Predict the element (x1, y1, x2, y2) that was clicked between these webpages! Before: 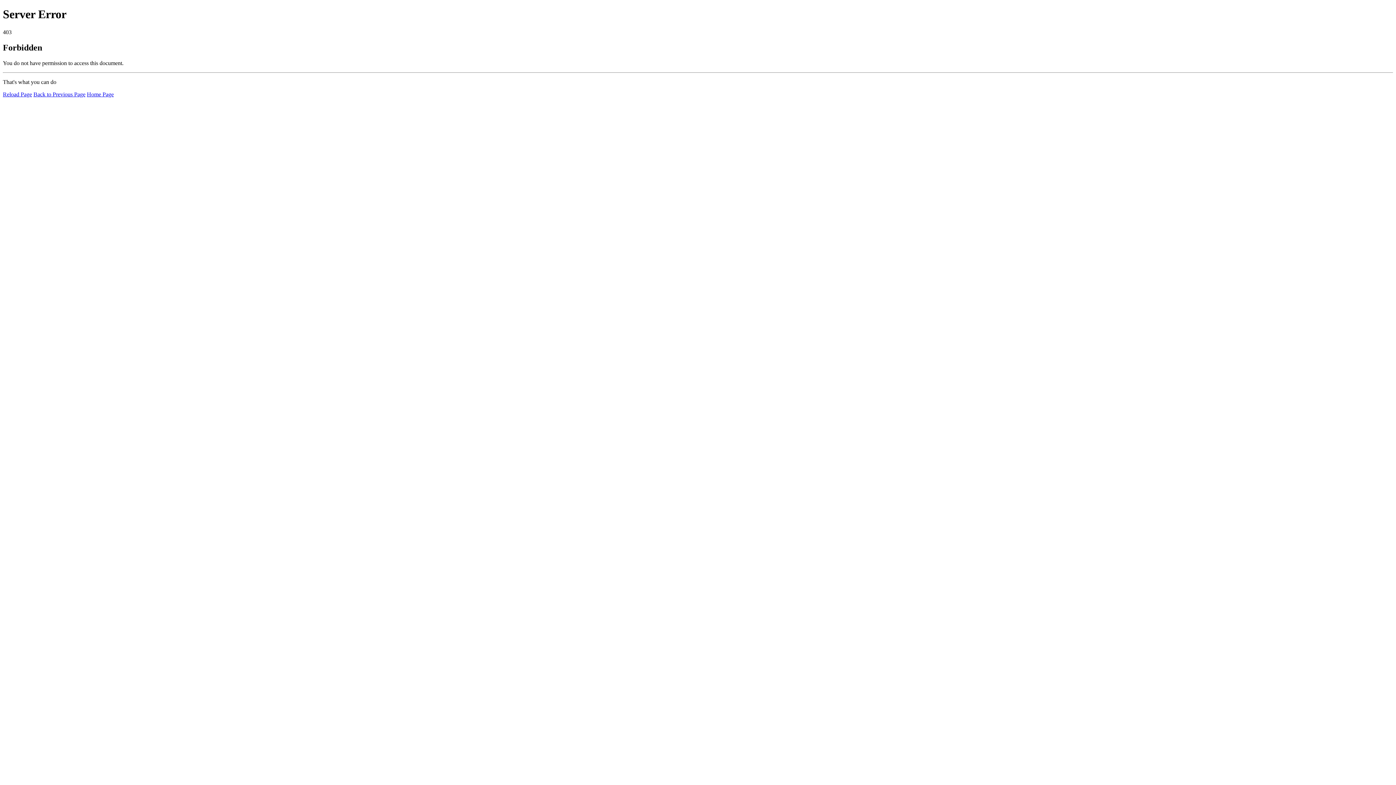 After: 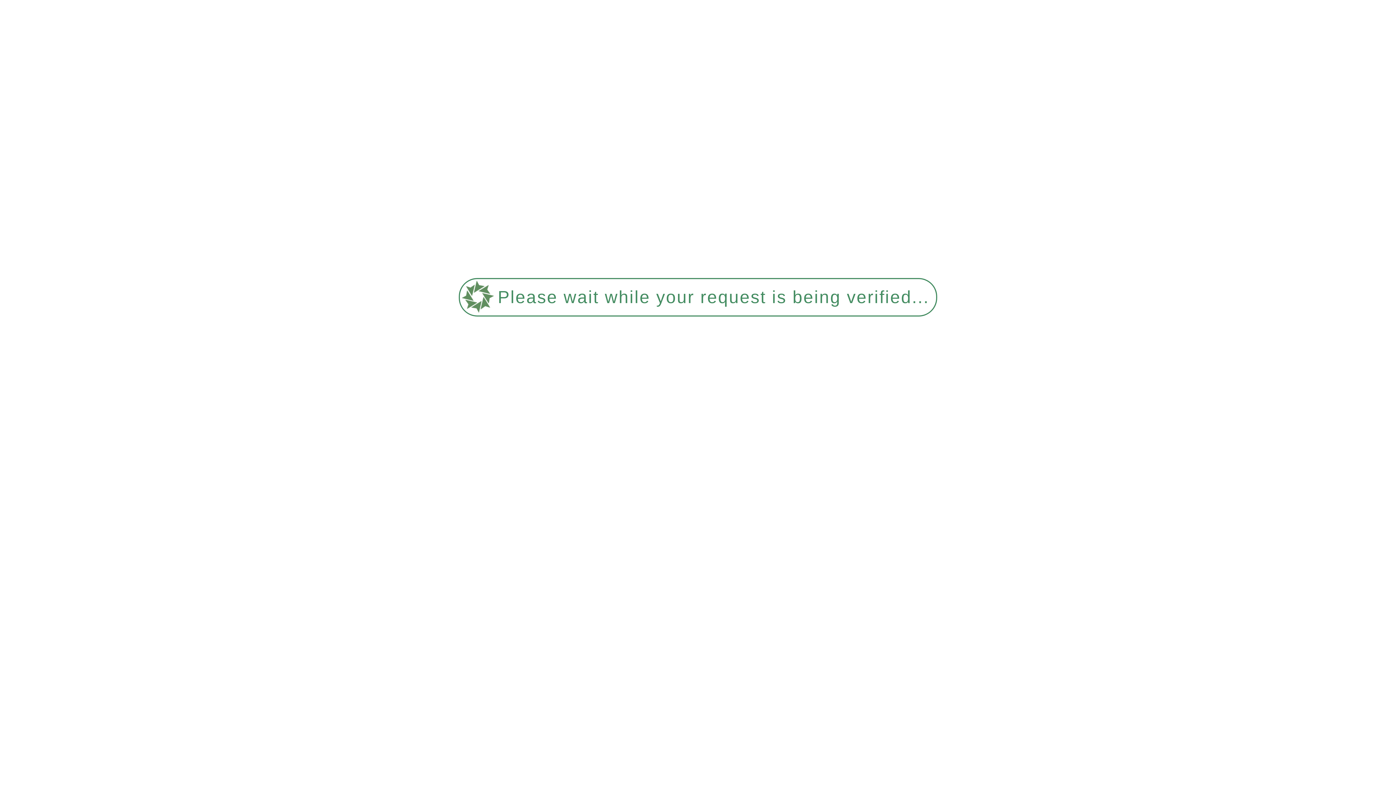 Action: bbox: (2, 91, 32, 97) label: Reload Page